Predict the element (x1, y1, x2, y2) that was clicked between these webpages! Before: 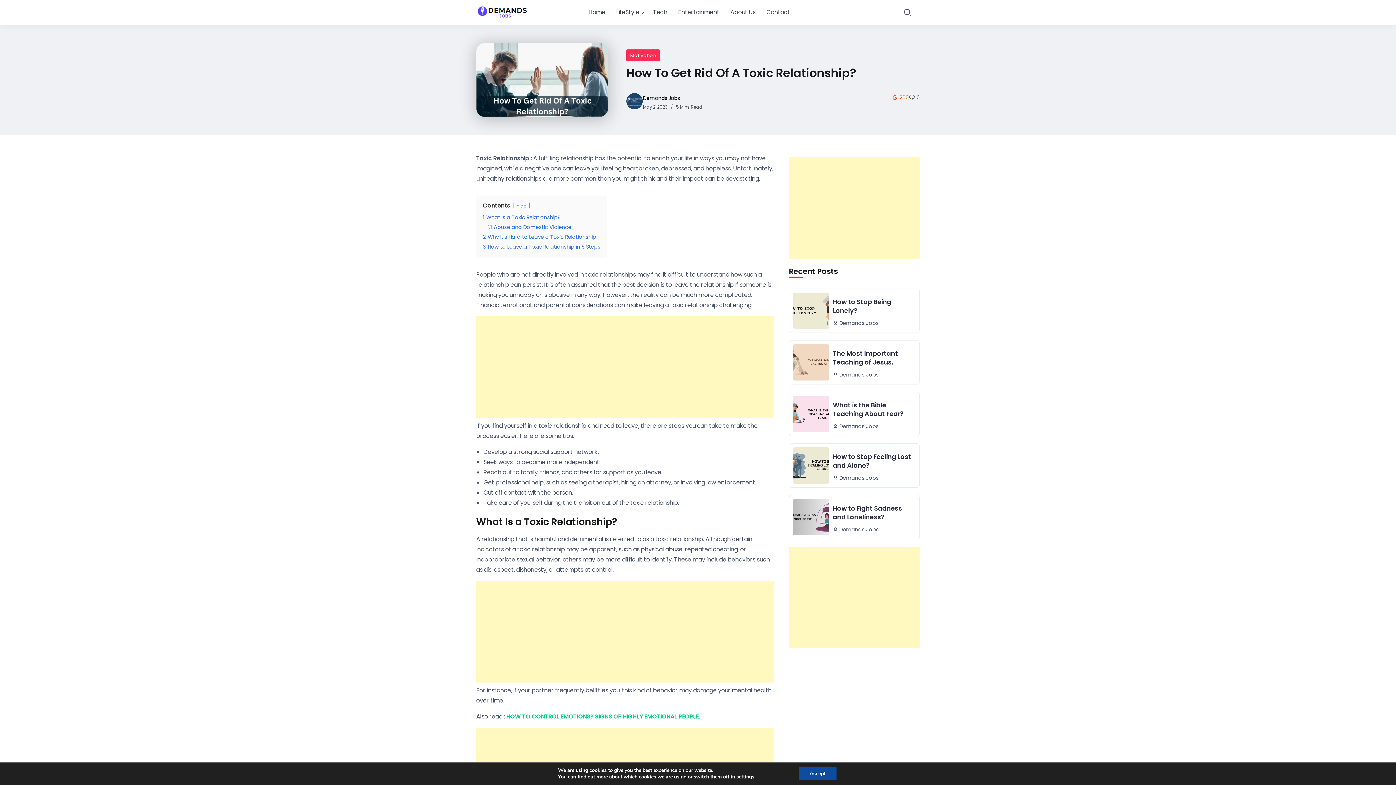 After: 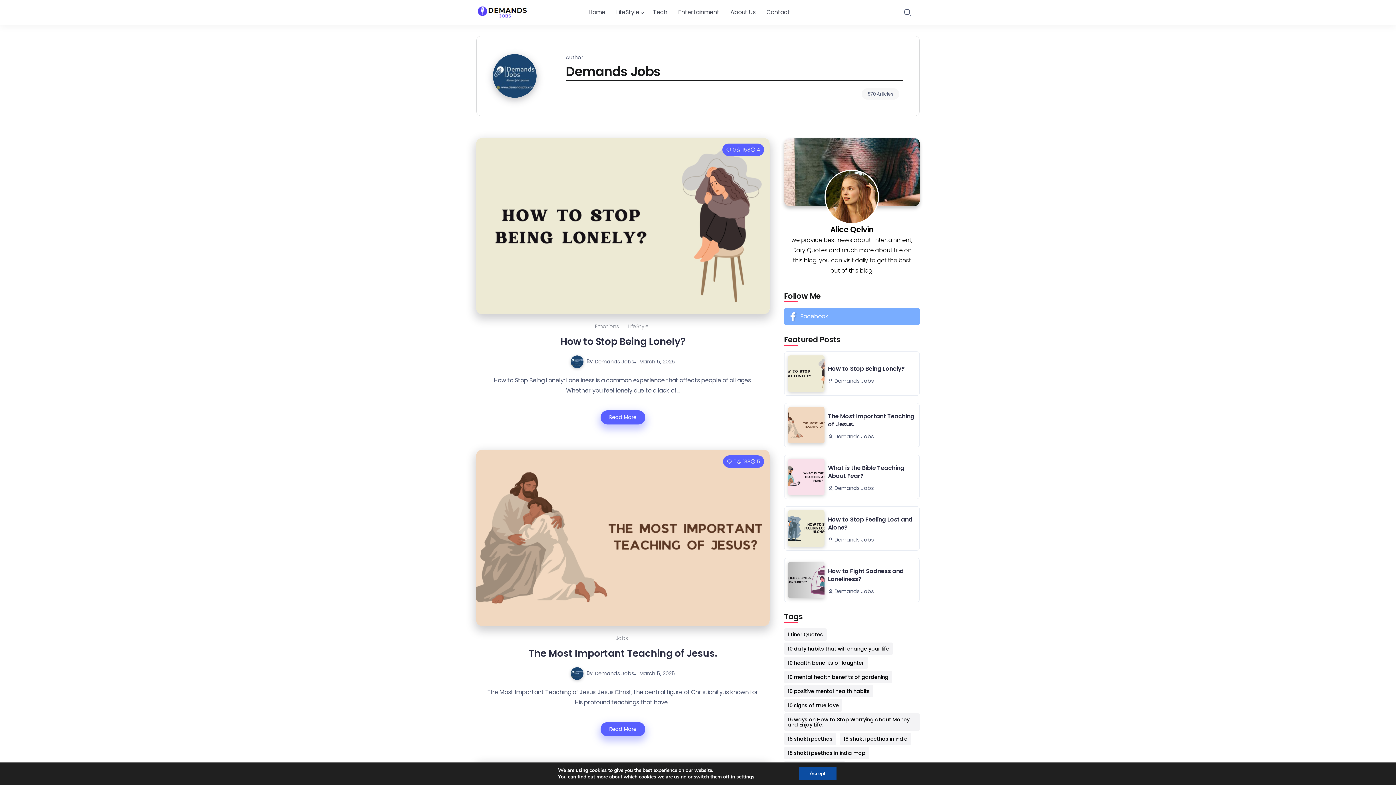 Action: bbox: (833, 526, 878, 533) label:  Demands Jobs